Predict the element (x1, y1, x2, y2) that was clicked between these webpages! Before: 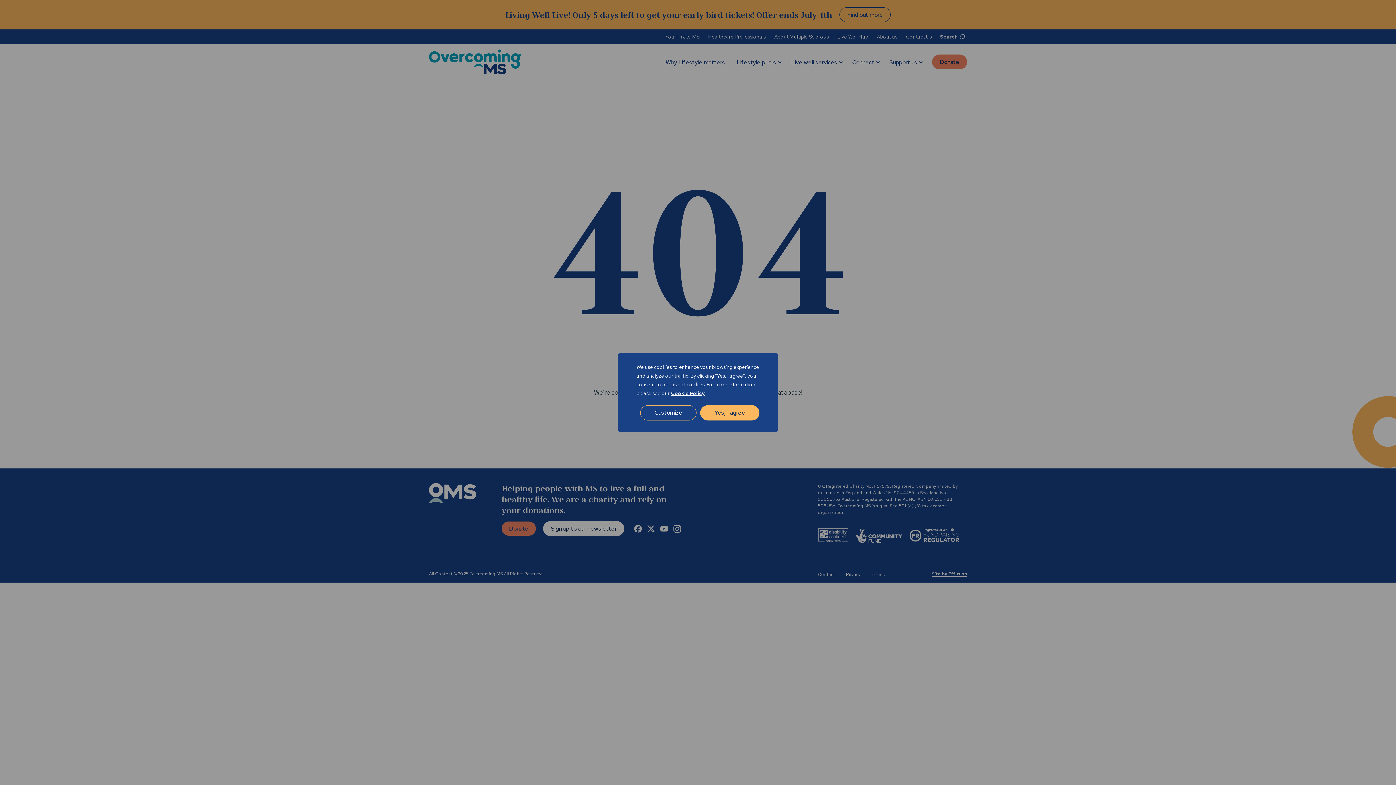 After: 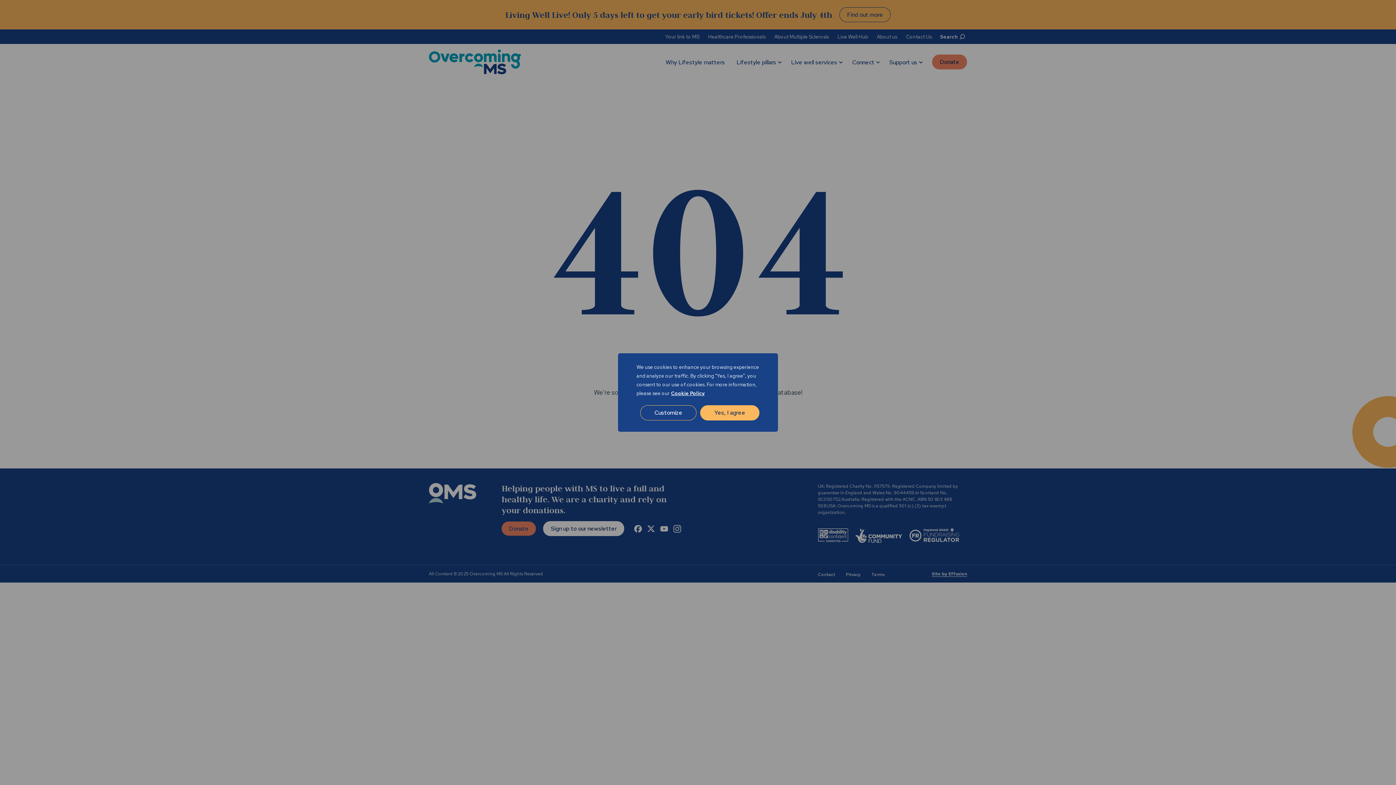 Action: label: Cookie Policy bbox: (670, 389, 705, 397)